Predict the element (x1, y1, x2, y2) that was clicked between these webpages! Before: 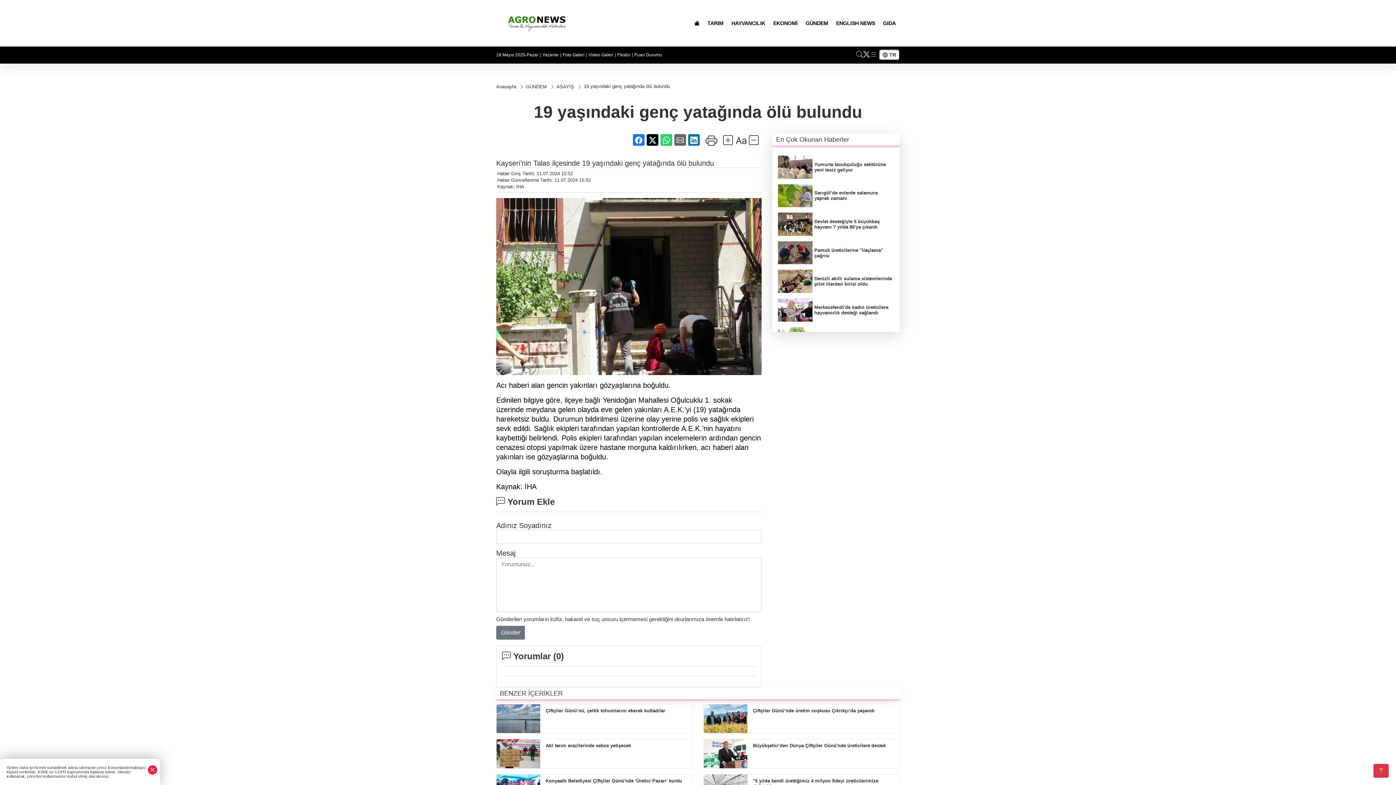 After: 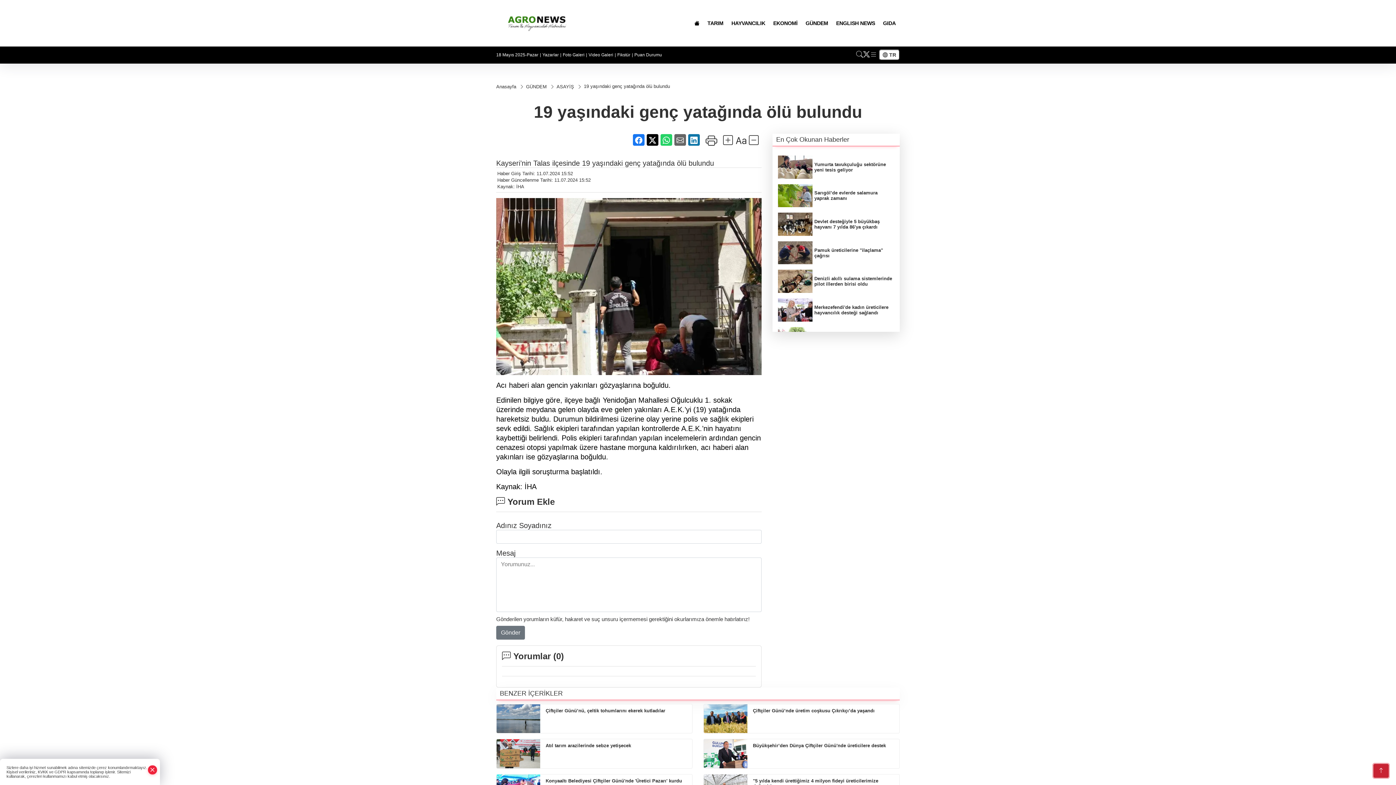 Action: bbox: (1373, 764, 1389, 778)